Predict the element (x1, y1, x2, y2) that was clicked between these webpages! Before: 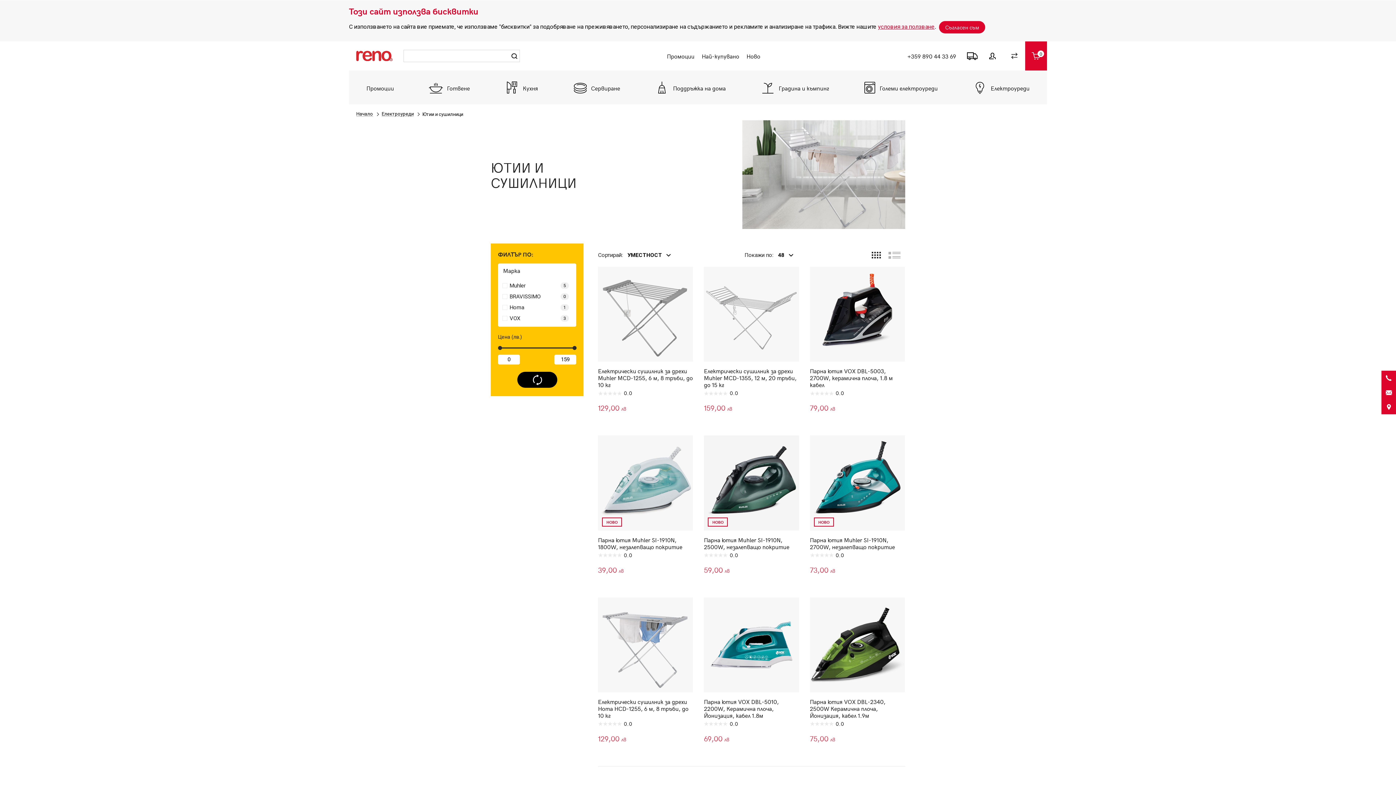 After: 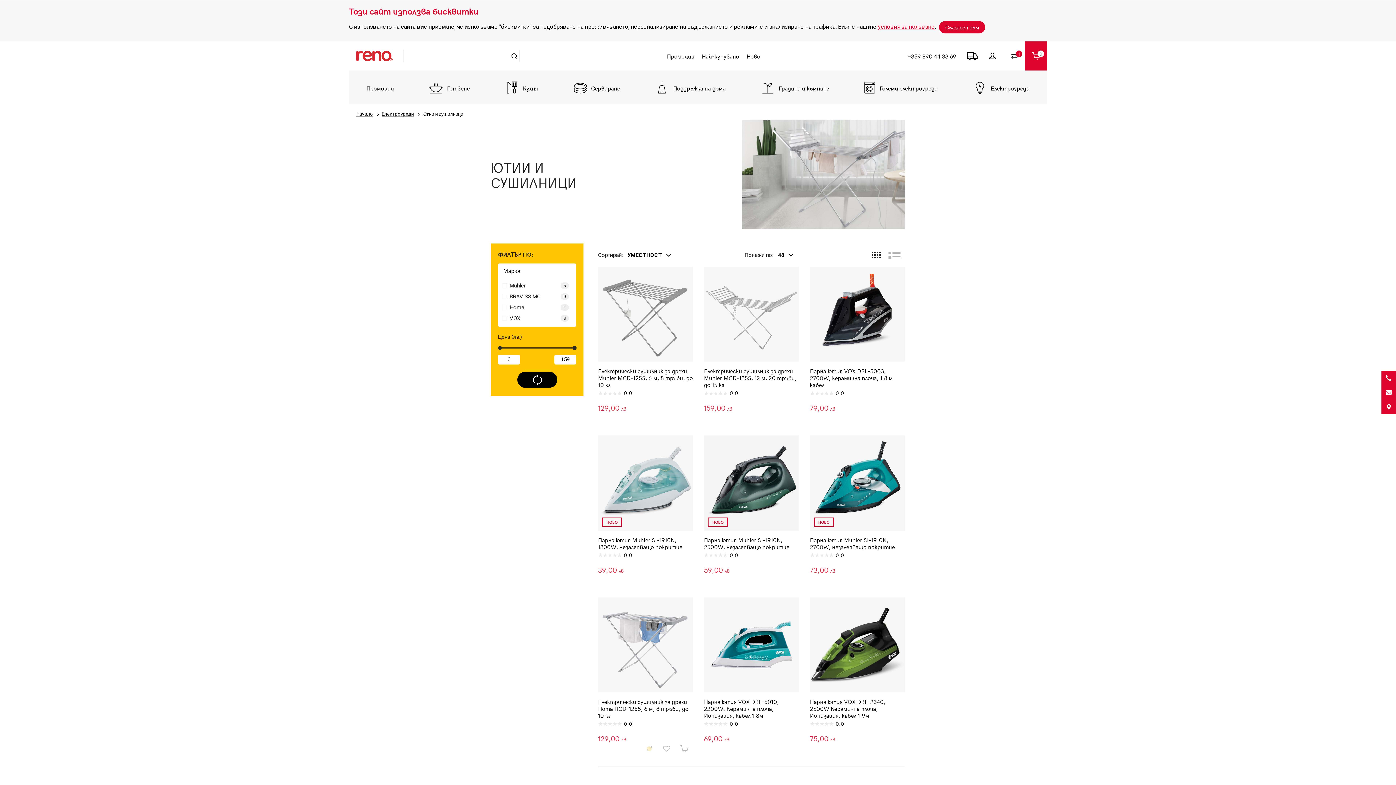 Action: bbox: (644, 743, 655, 754)